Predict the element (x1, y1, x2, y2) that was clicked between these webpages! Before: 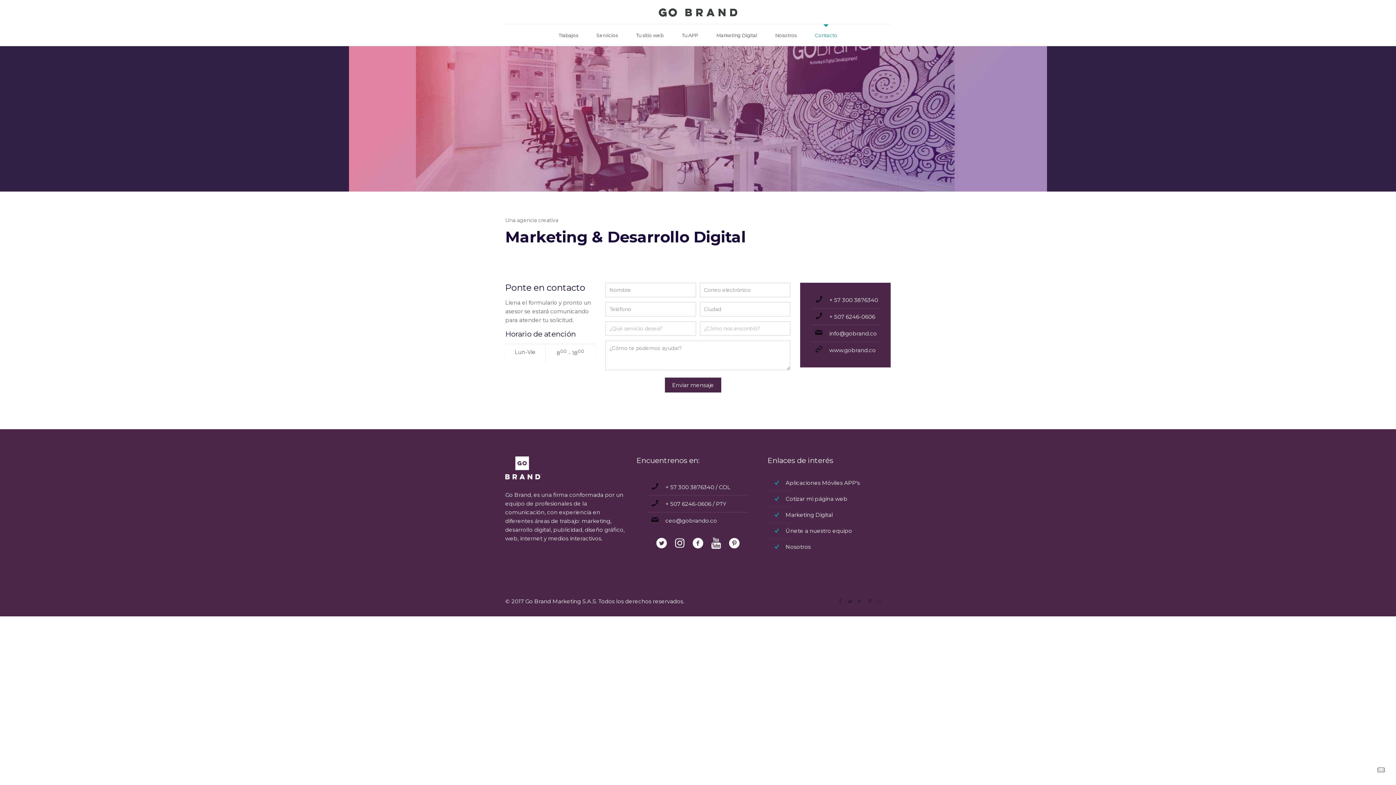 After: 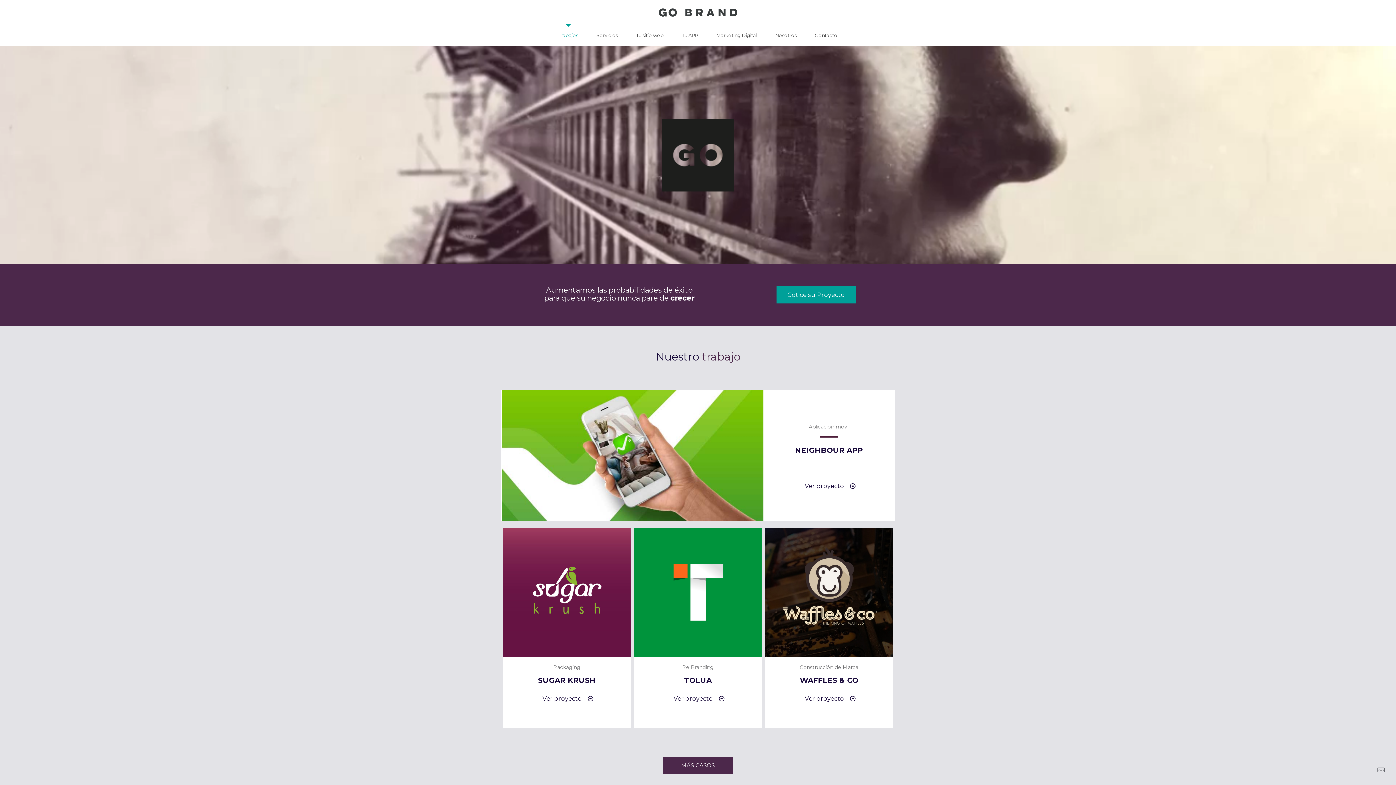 Action: bbox: (659, 0, 737, 24)